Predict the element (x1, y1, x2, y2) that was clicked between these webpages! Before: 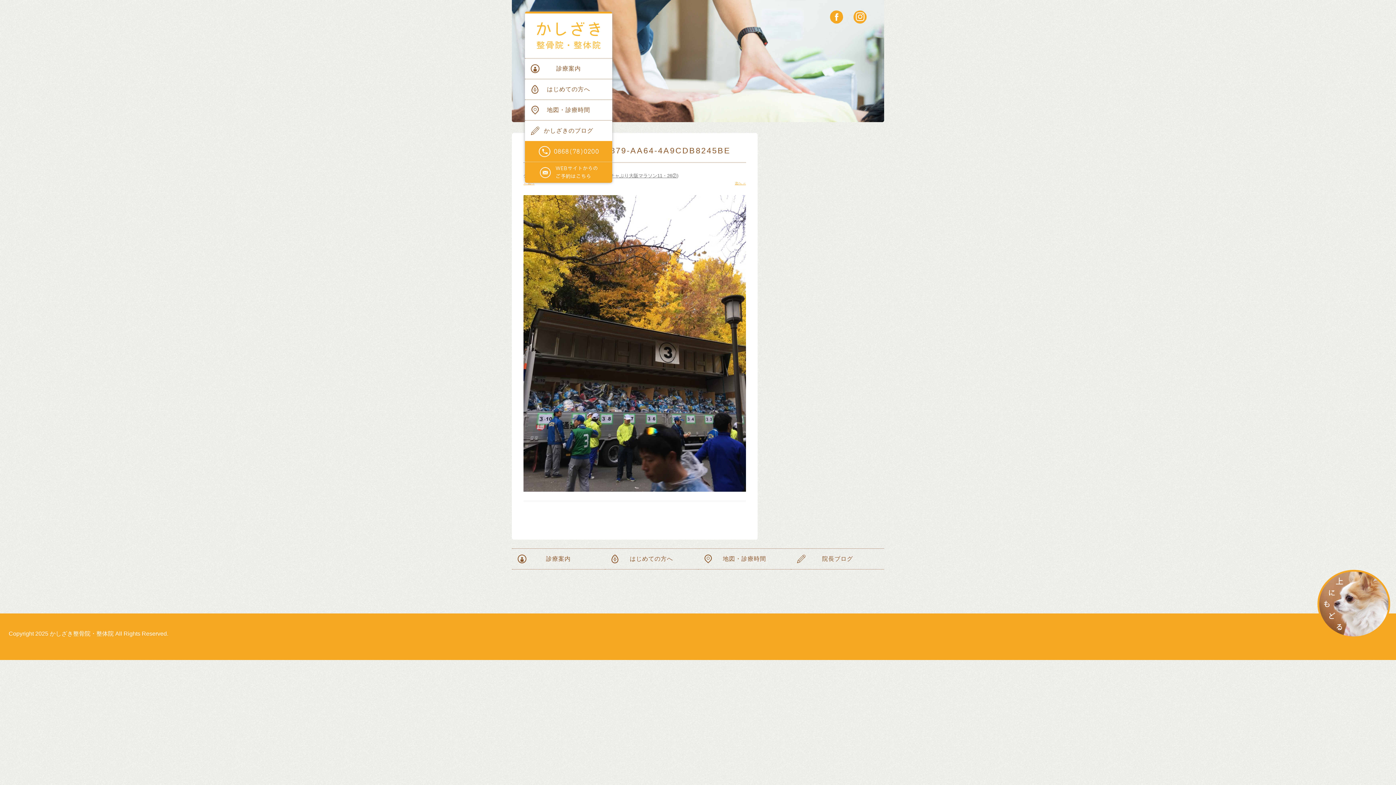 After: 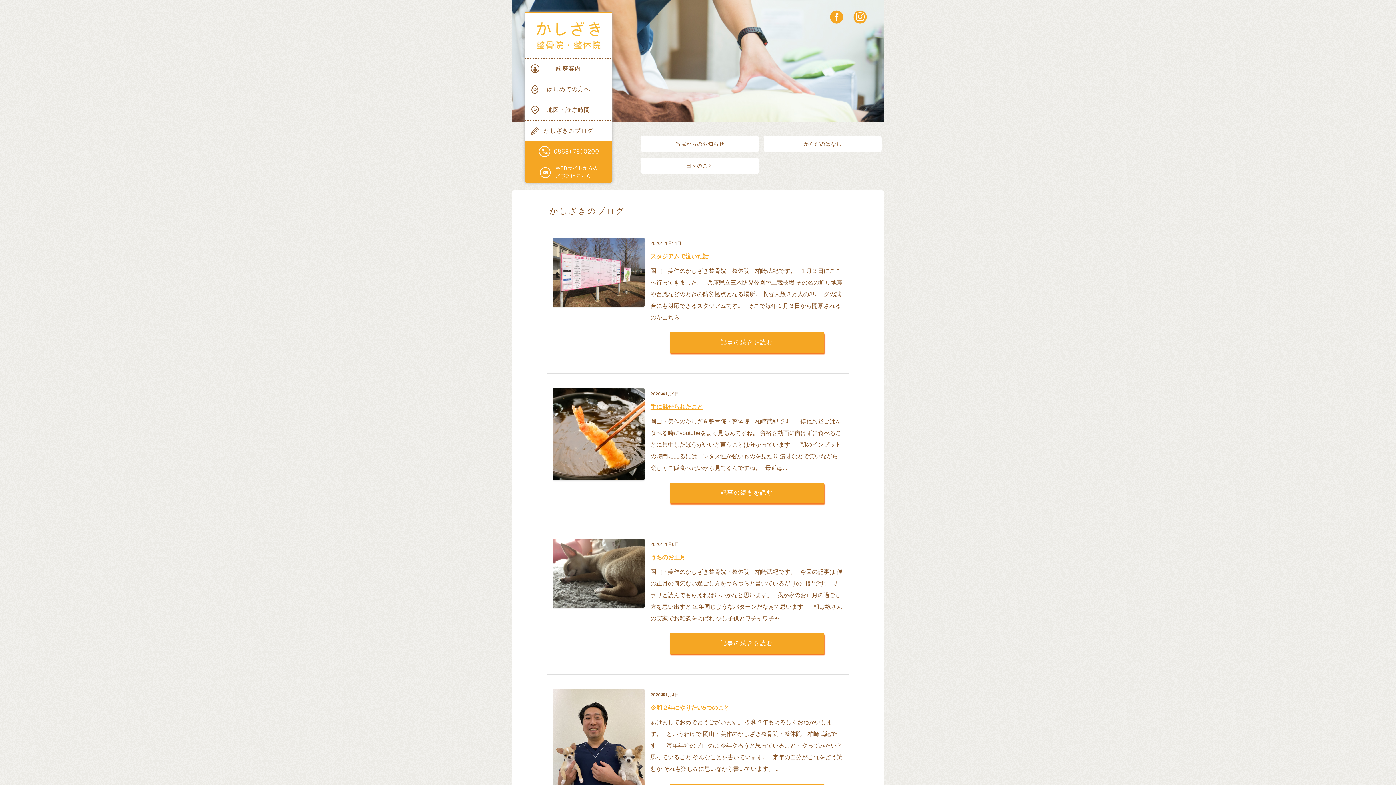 Action: bbox: (525, 120, 612, 141) label: かしざきのブログ